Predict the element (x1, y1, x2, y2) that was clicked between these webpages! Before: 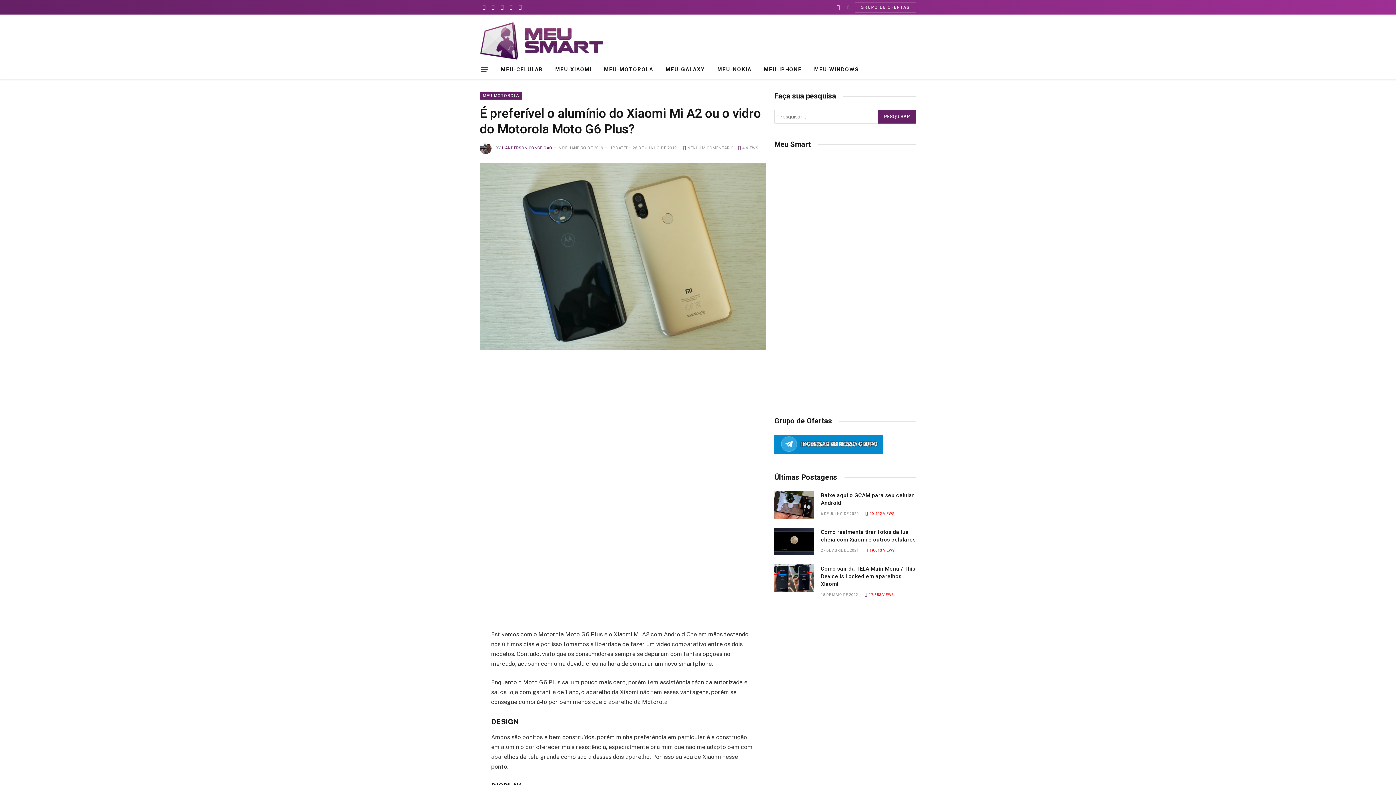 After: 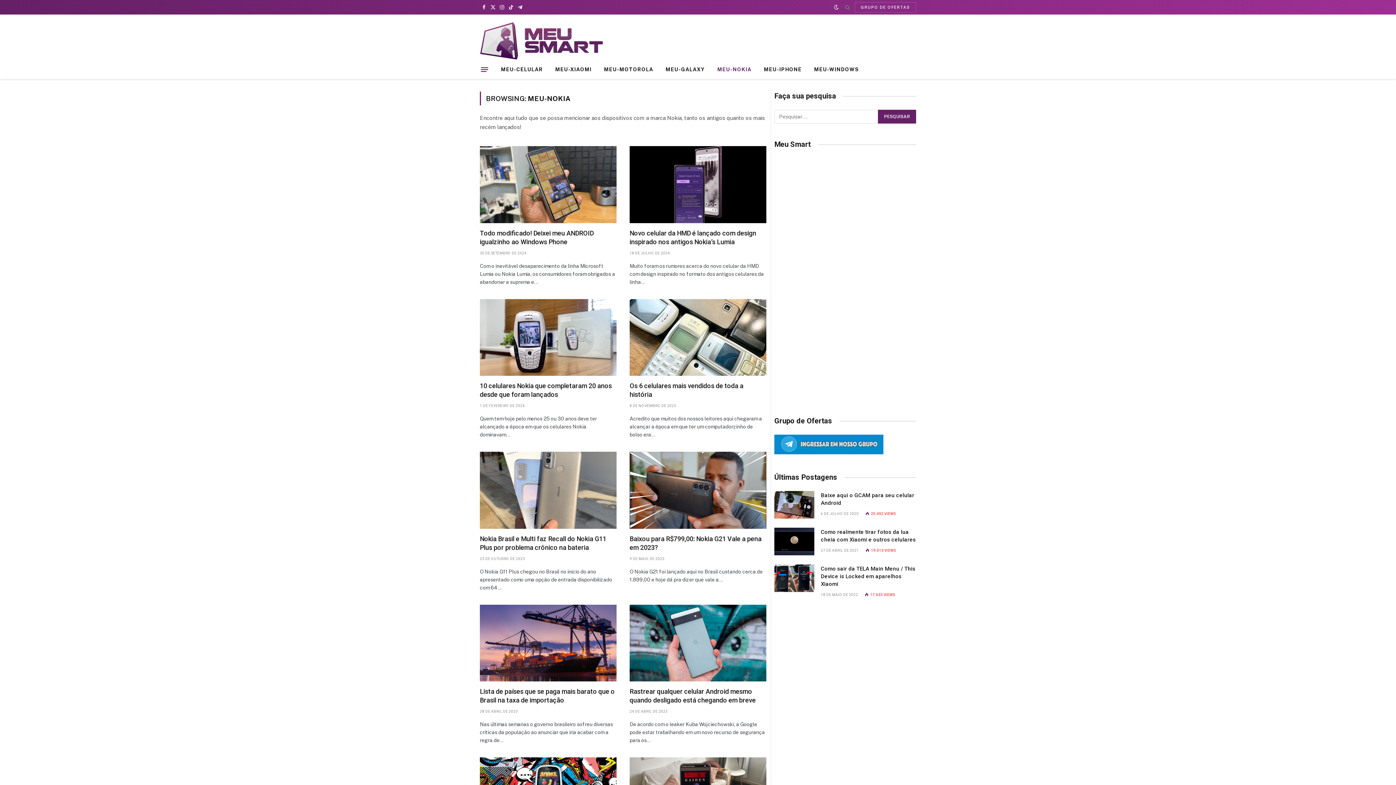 Action: label: MEU-NOKIA bbox: (711, 60, 757, 78)